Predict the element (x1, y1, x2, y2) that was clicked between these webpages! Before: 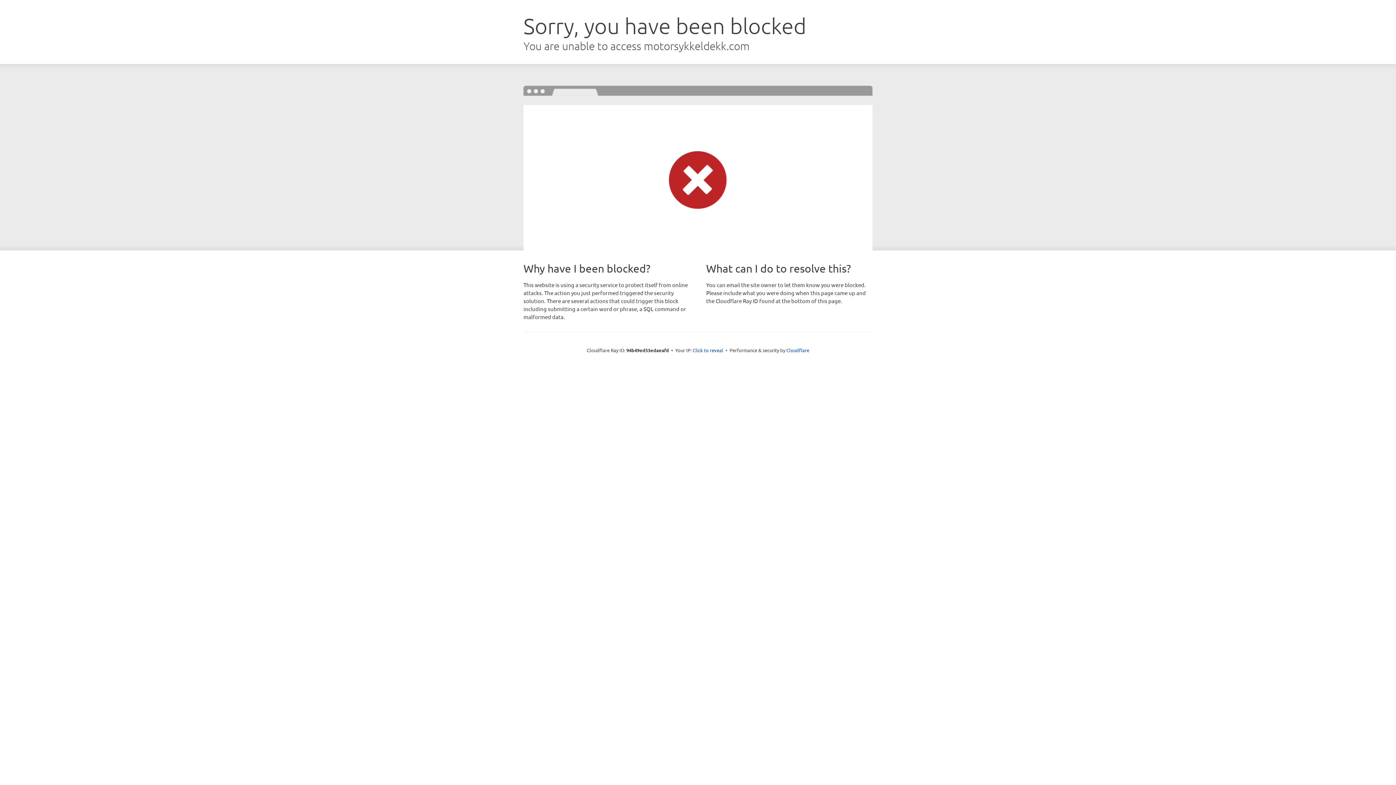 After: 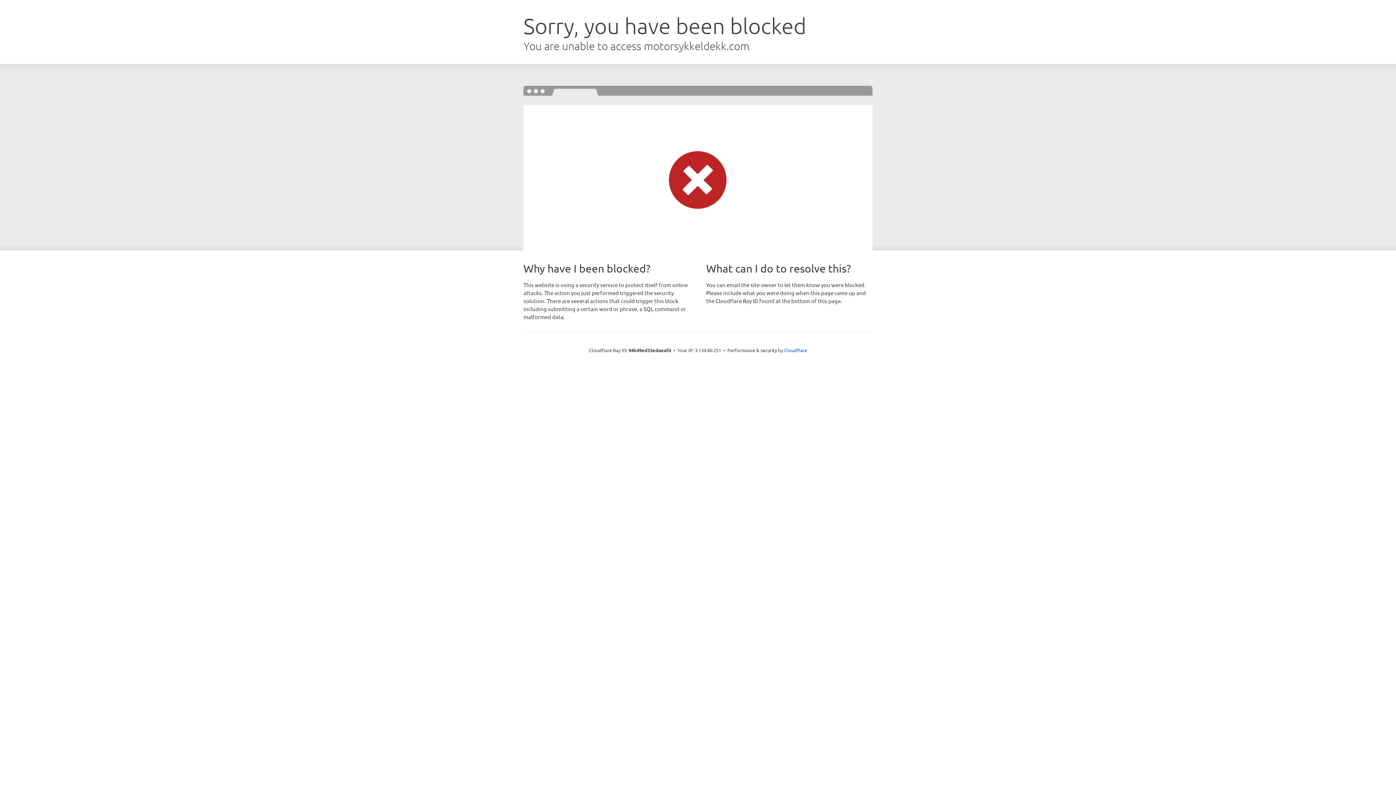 Action: label: Click to reveal bbox: (692, 346, 723, 353)